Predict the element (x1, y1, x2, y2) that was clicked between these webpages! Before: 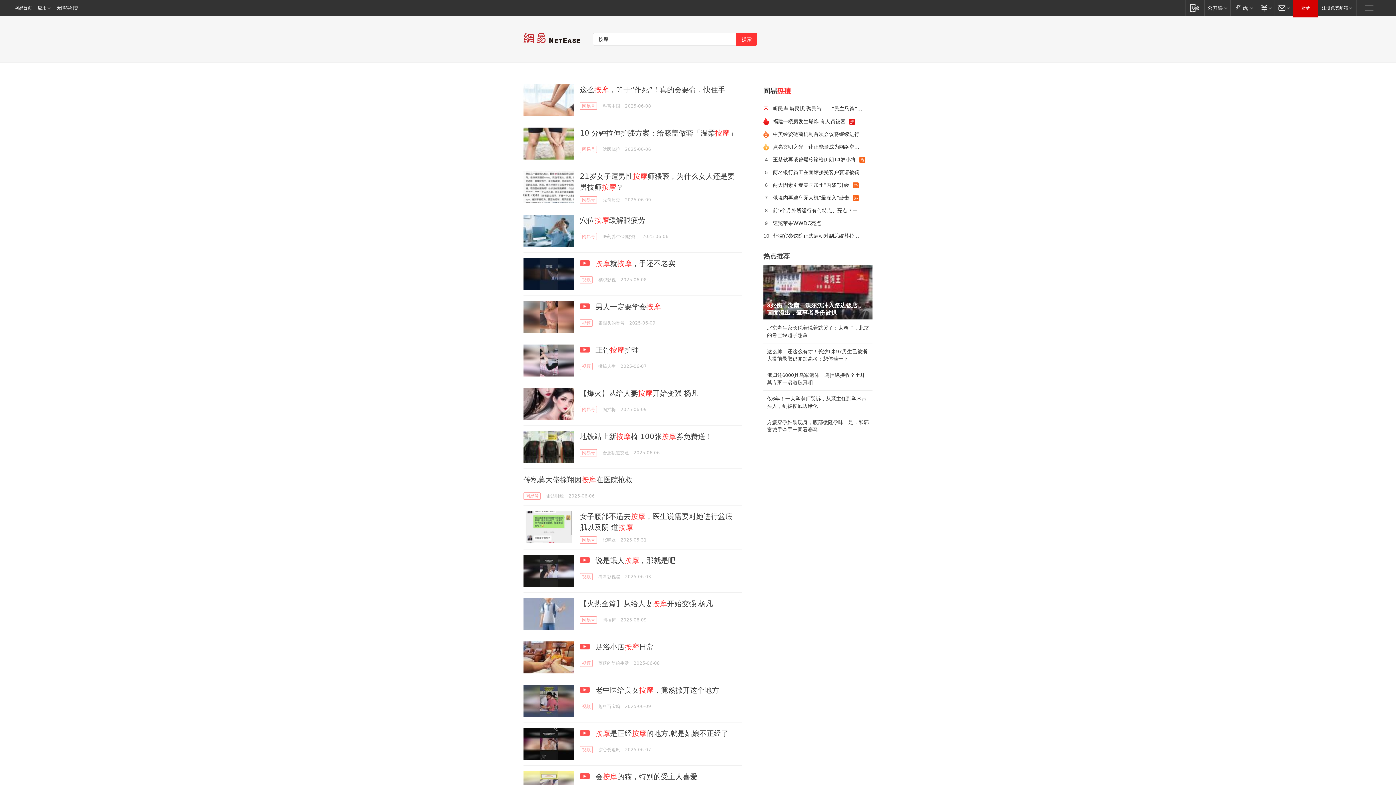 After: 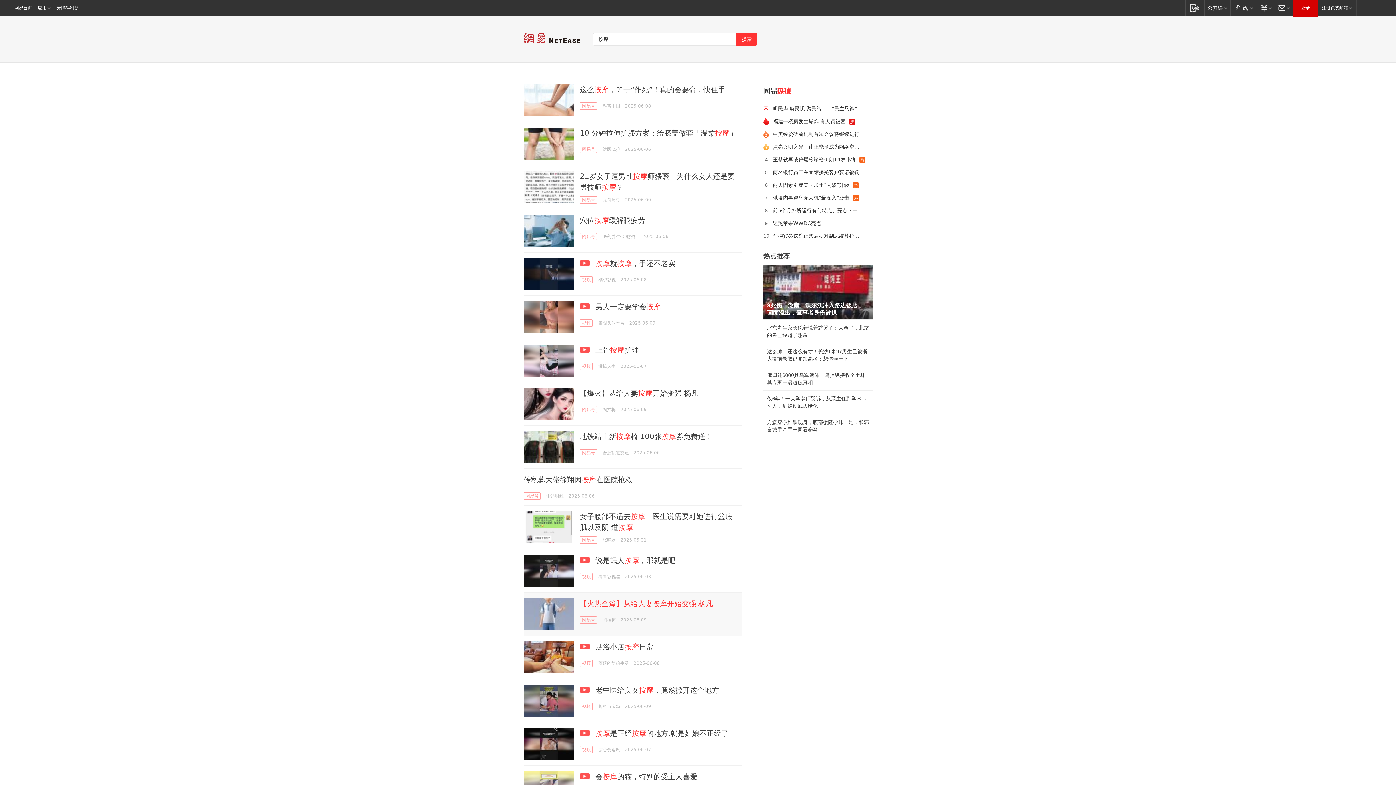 Action: bbox: (580, 599, 713, 608) label: 【火热全篇】从给人妻按摩开始变强 杨凡